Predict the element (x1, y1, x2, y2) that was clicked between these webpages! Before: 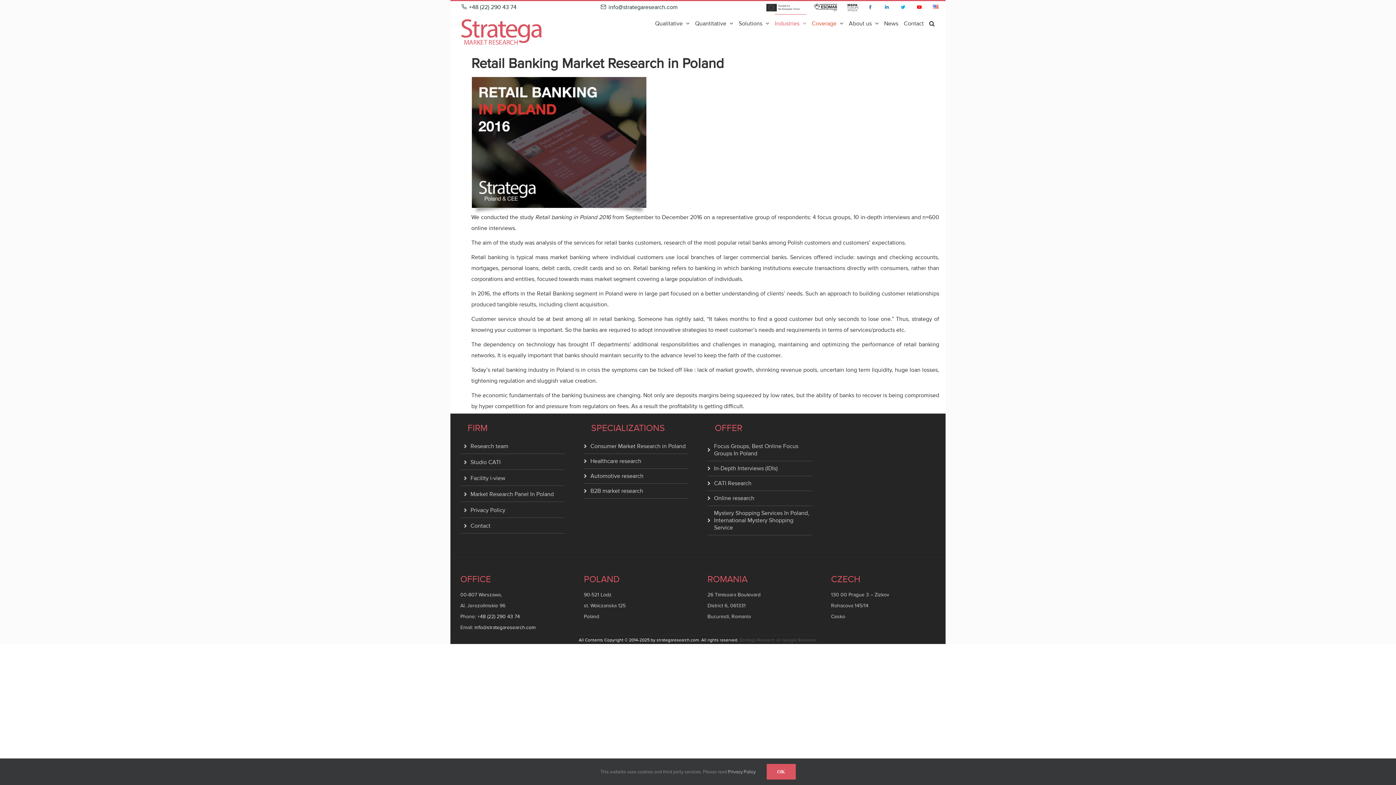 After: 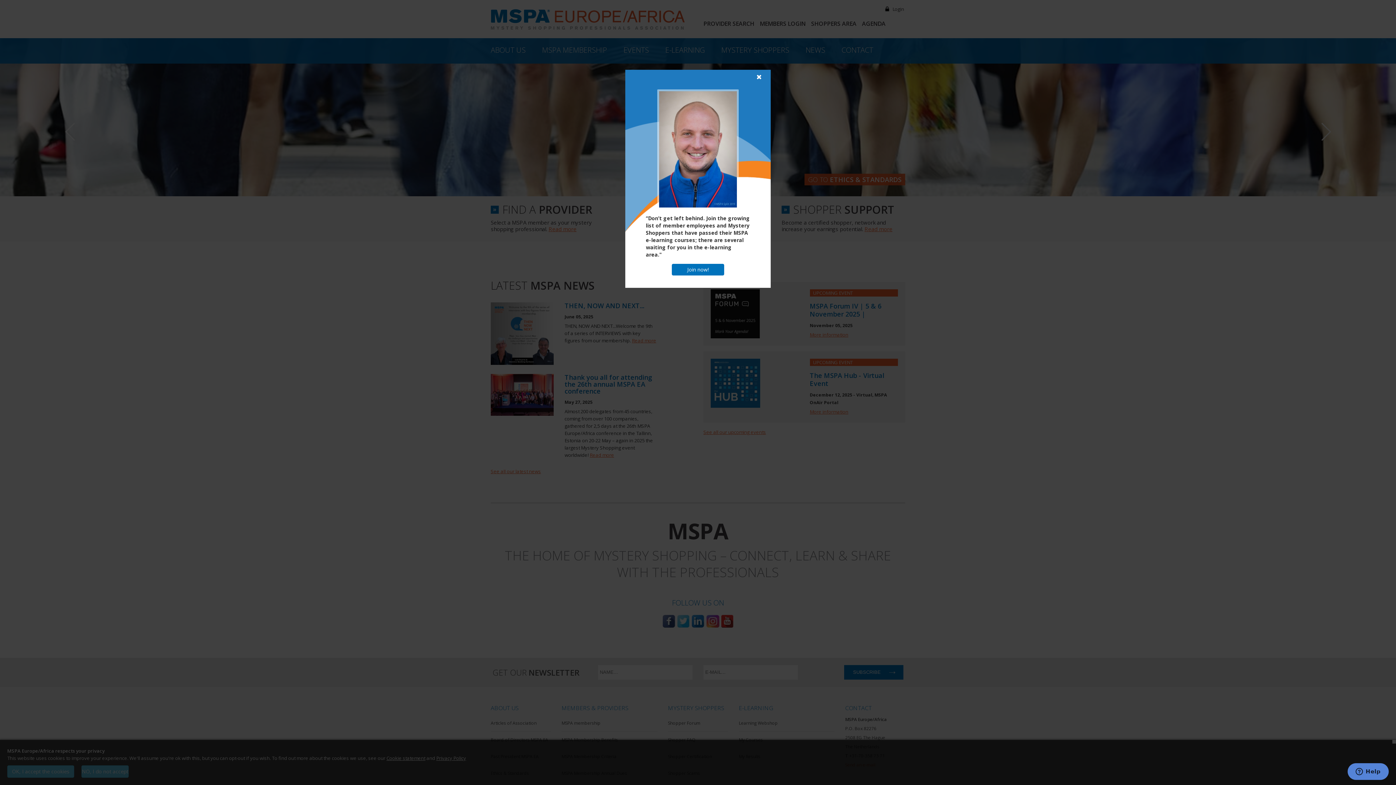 Action: bbox: (842, 1, 864, 13)